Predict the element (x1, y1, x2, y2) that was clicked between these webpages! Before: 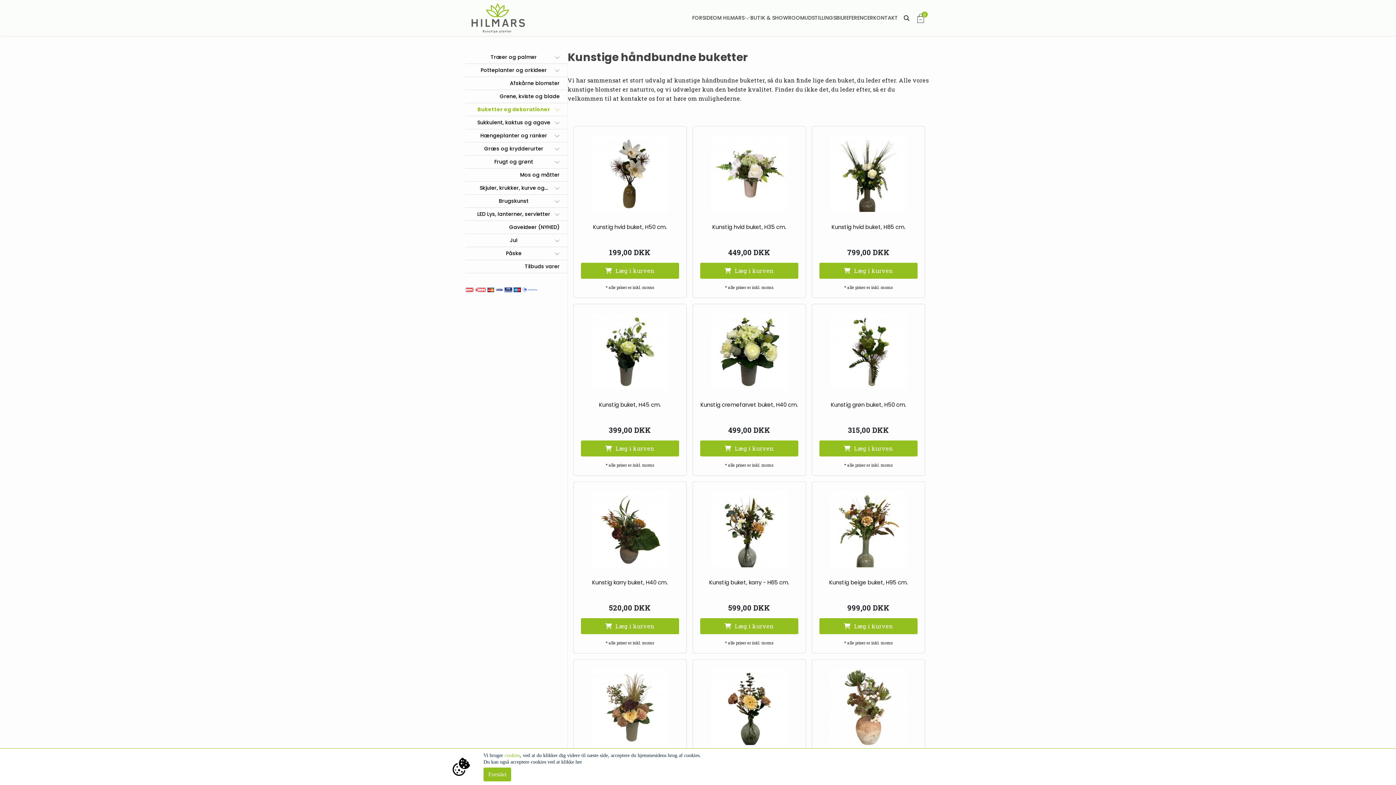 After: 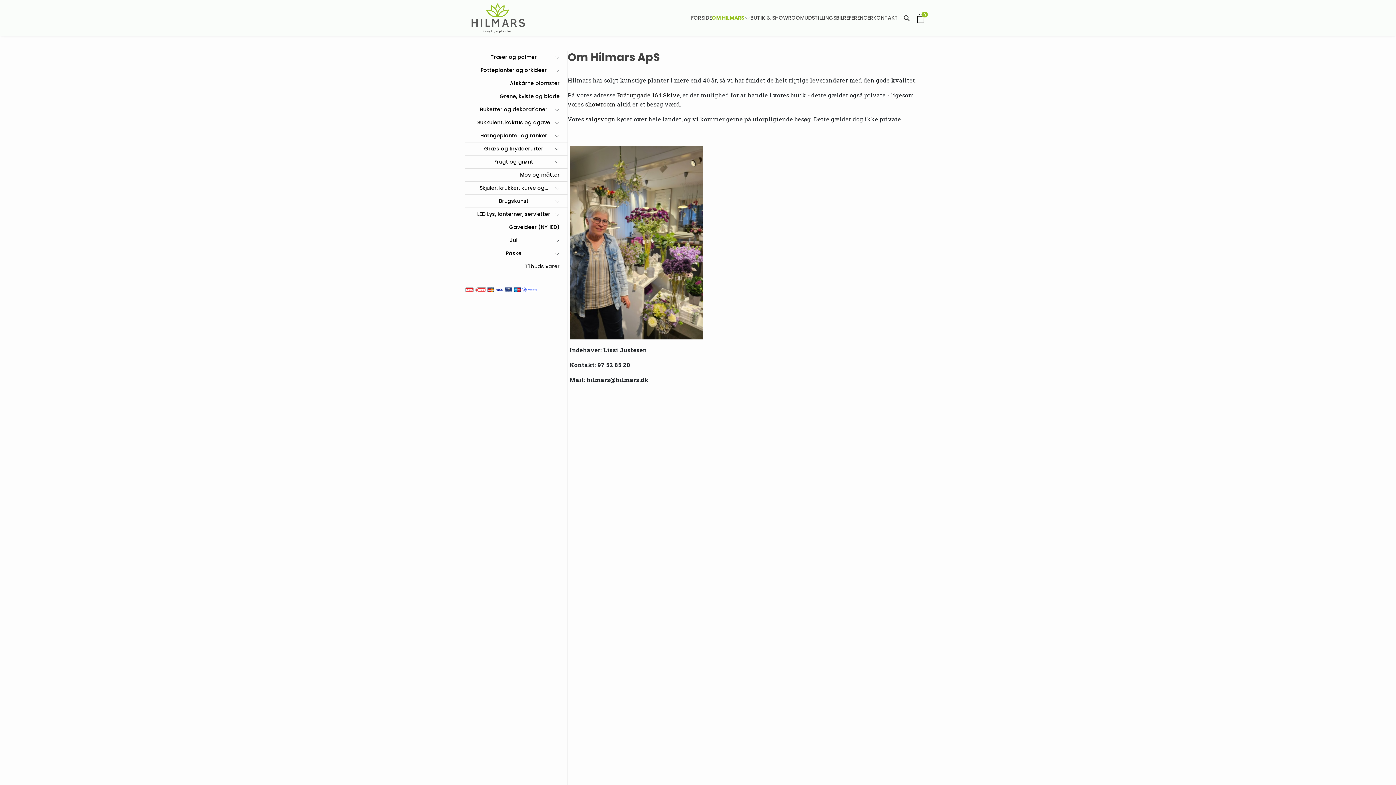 Action: bbox: (713, 14, 744, 21) label: OM HILMARS